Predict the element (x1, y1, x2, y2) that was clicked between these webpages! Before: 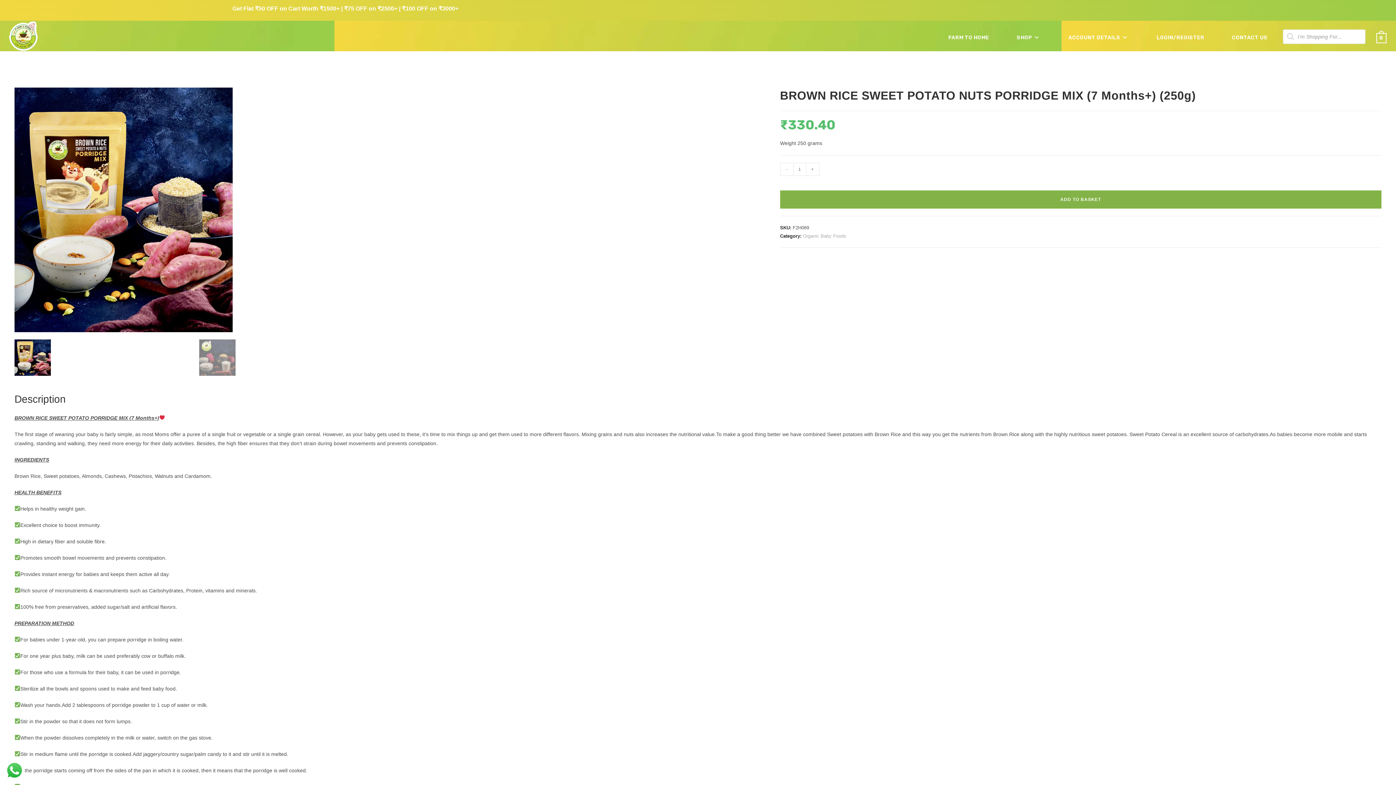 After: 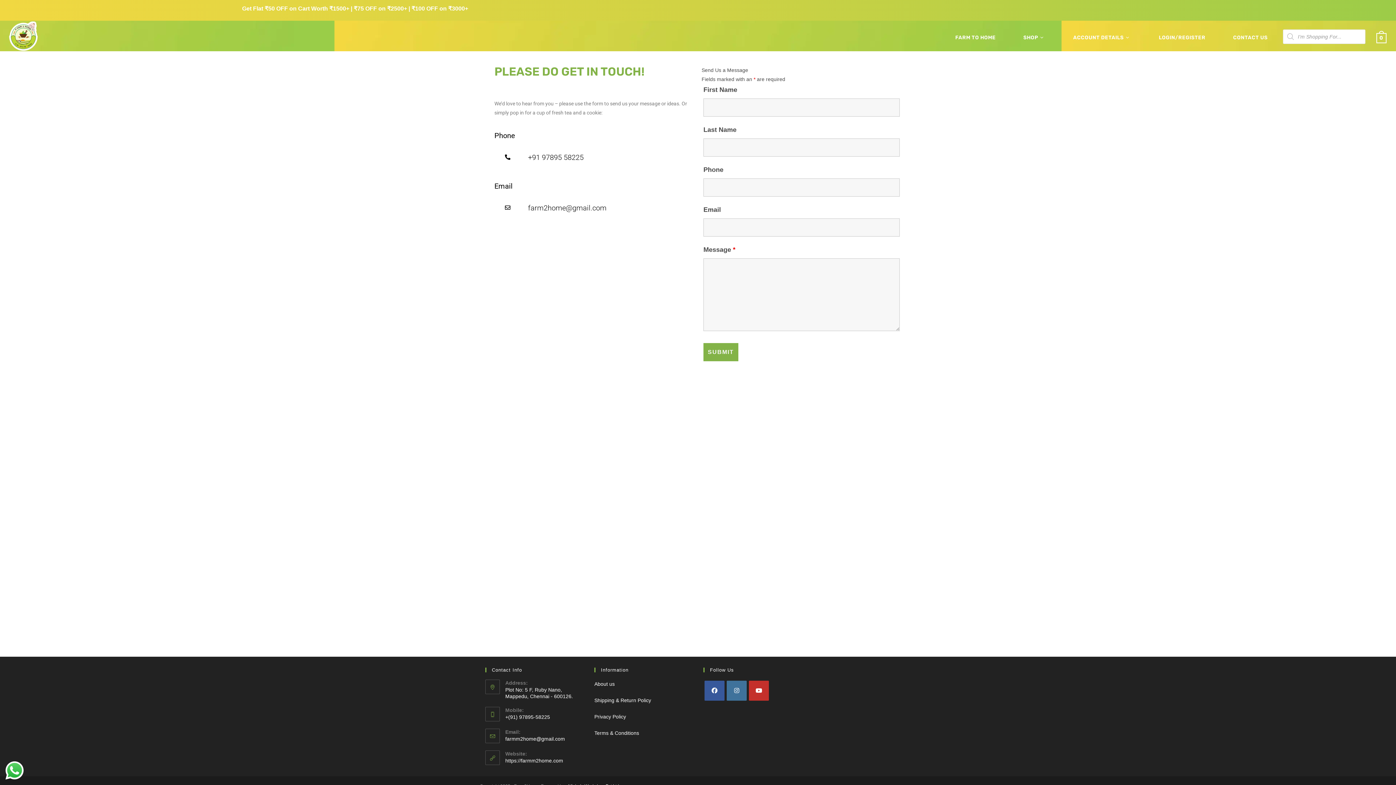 Action: bbox: (1218, 28, 1281, 47) label: CONTACT US